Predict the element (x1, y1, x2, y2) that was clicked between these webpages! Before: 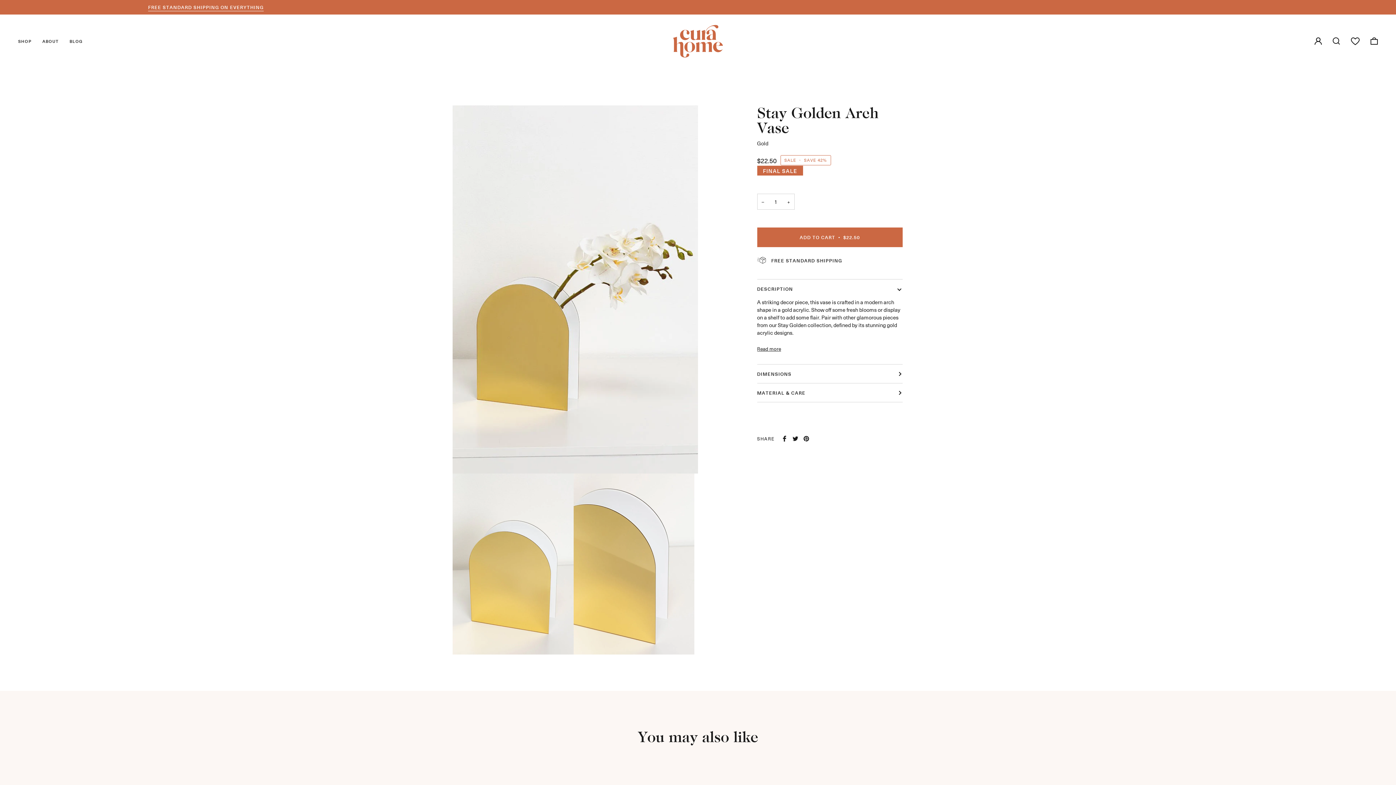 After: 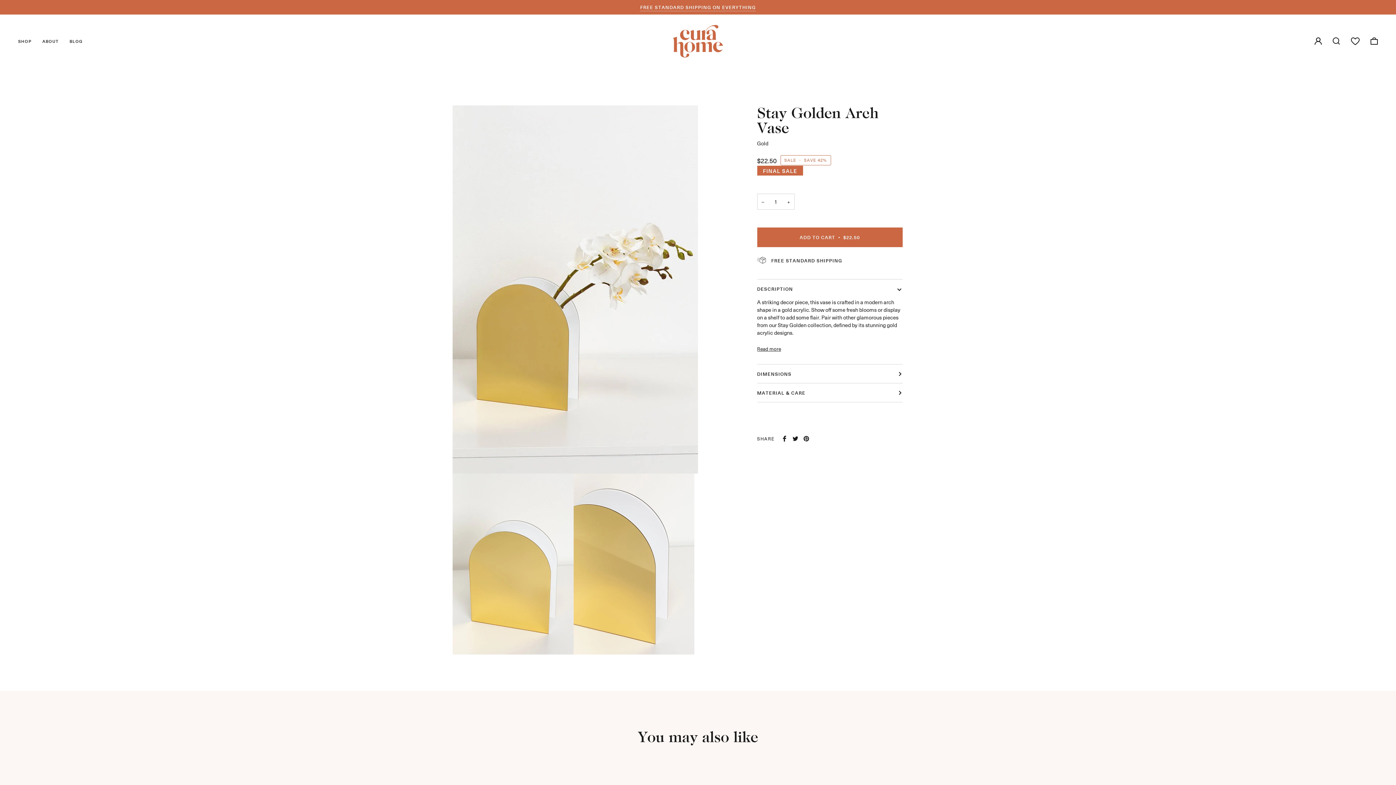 Action: label: FREE STANDARD SHIPPING ON EVERYTHING bbox: (643, 3, 759, 10)